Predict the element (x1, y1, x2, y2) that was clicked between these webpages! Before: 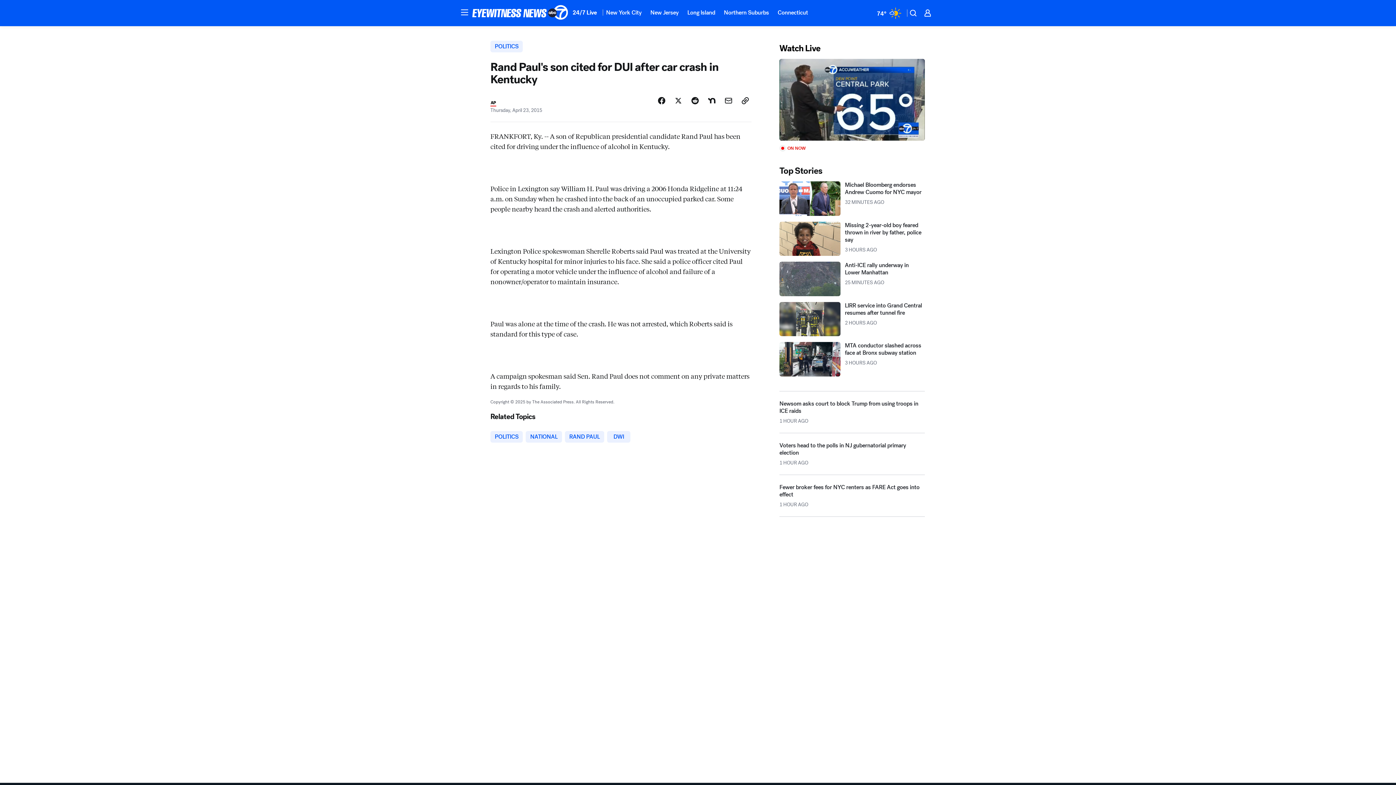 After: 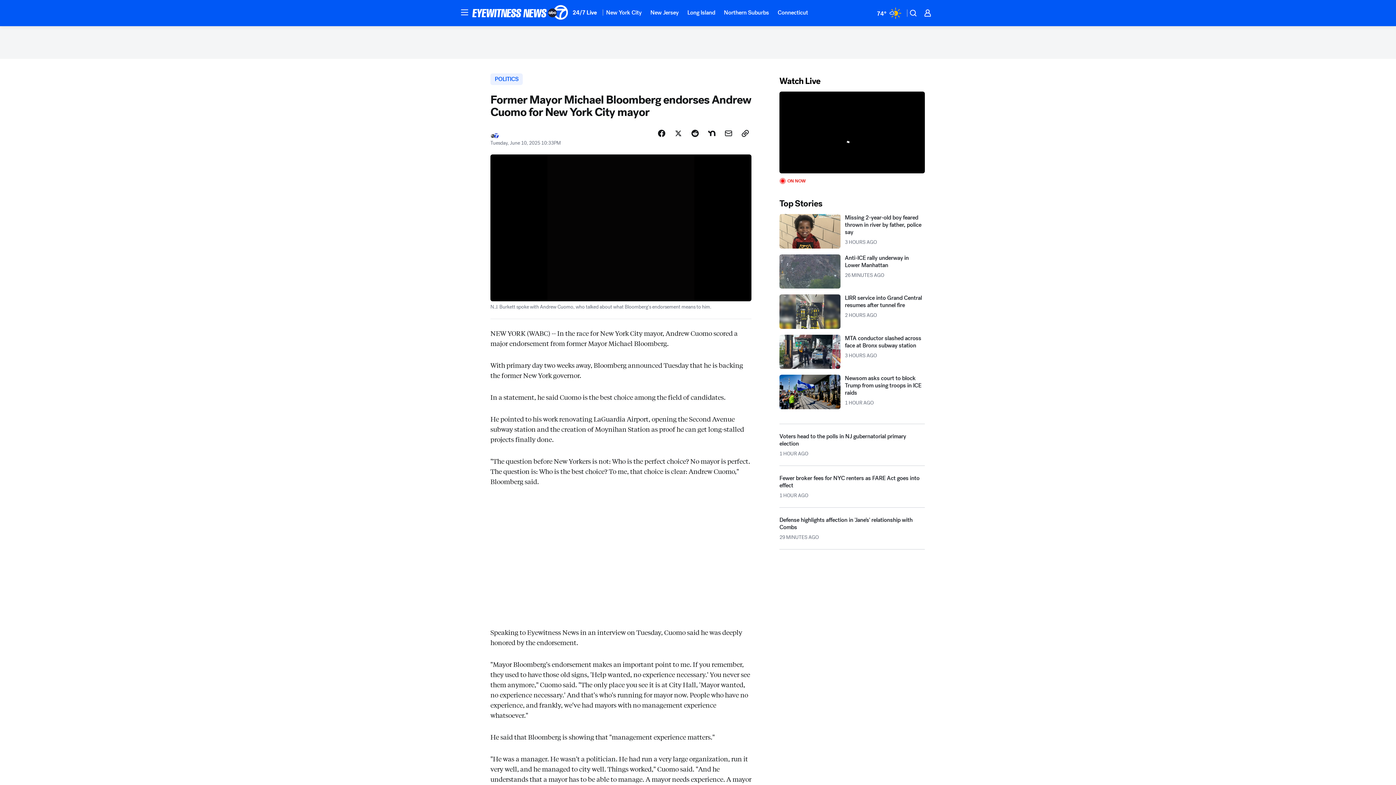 Action: bbox: (779, 214, 925, 248) label: Michael Bloomberg endorses Andrew Cuomo for NYC mayor 2025-06-10T22:33:58.000Z